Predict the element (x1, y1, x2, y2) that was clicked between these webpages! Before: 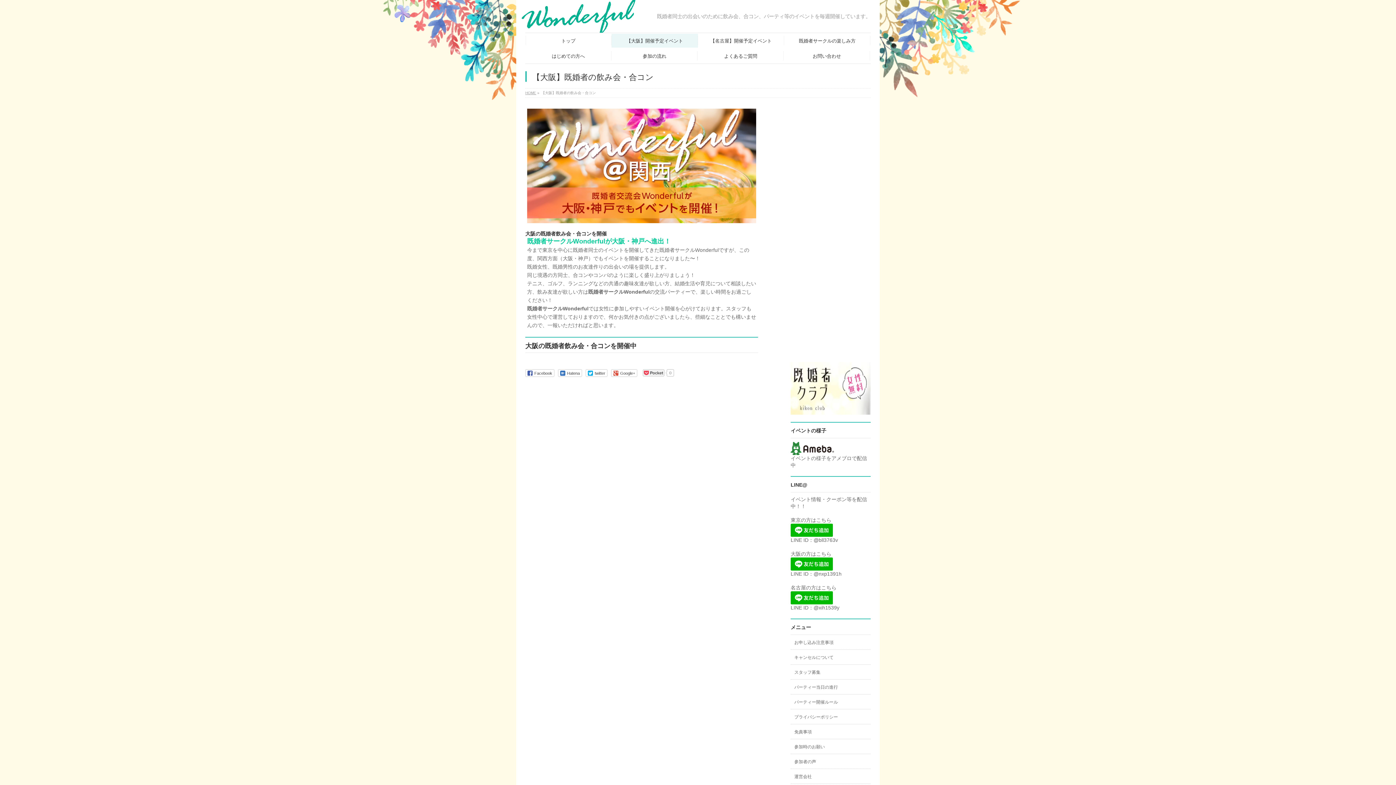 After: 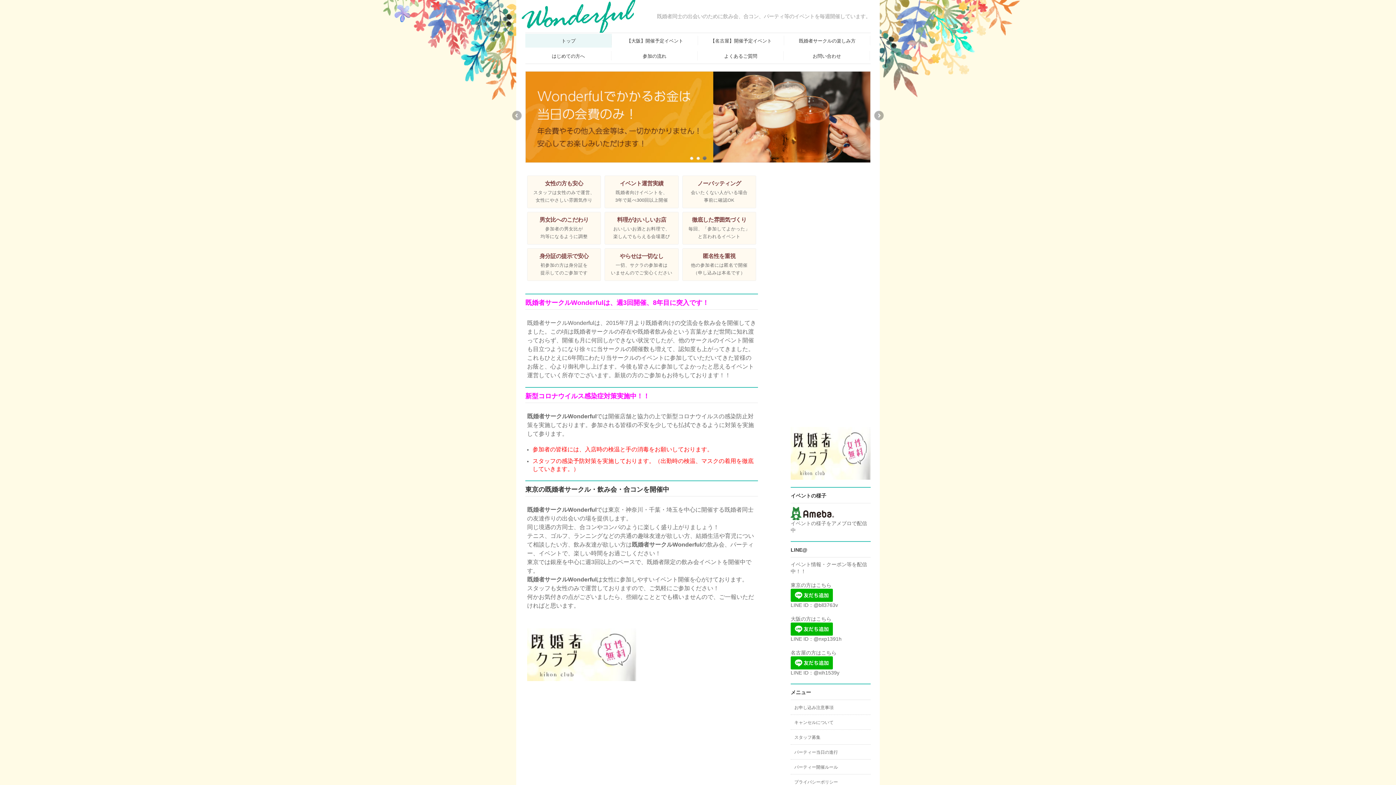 Action: bbox: (525, 21, 635, 31)